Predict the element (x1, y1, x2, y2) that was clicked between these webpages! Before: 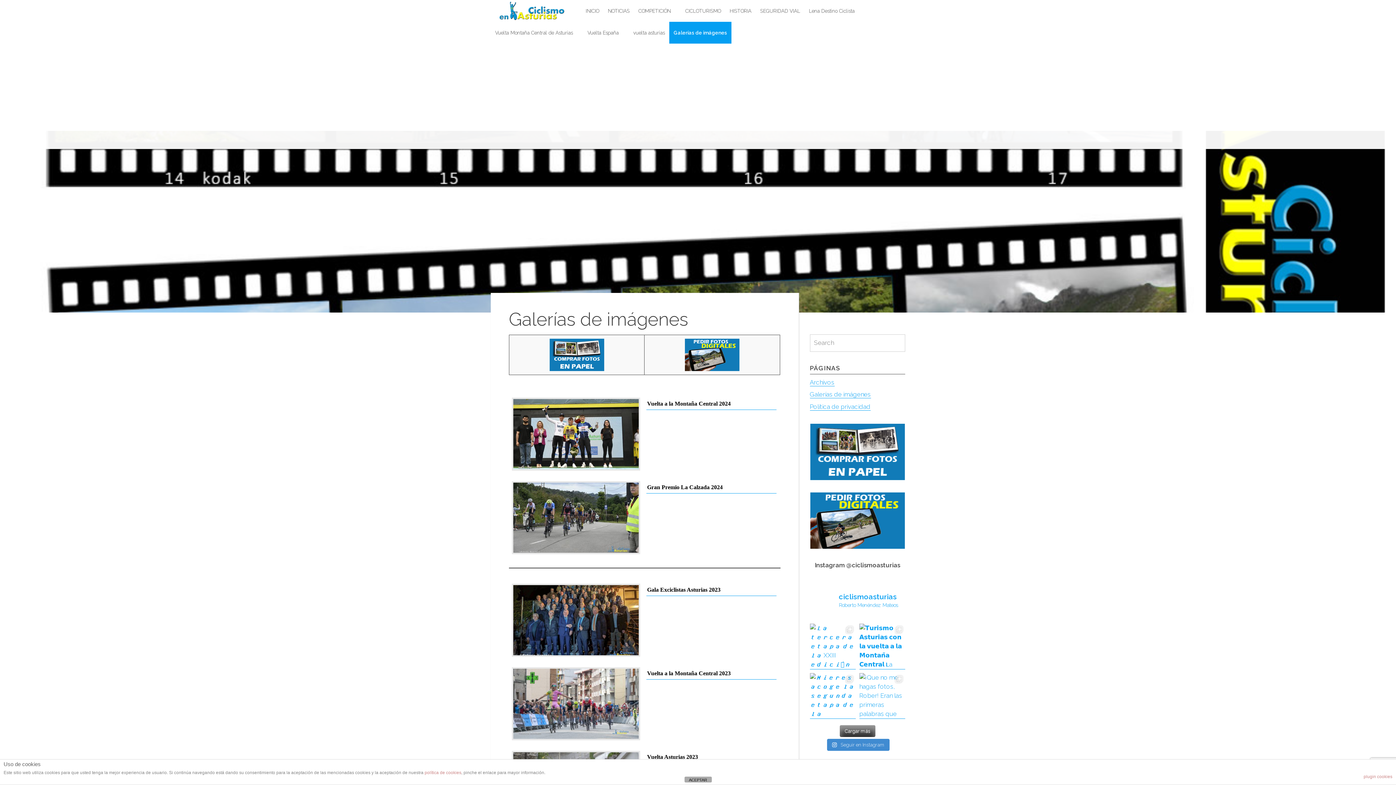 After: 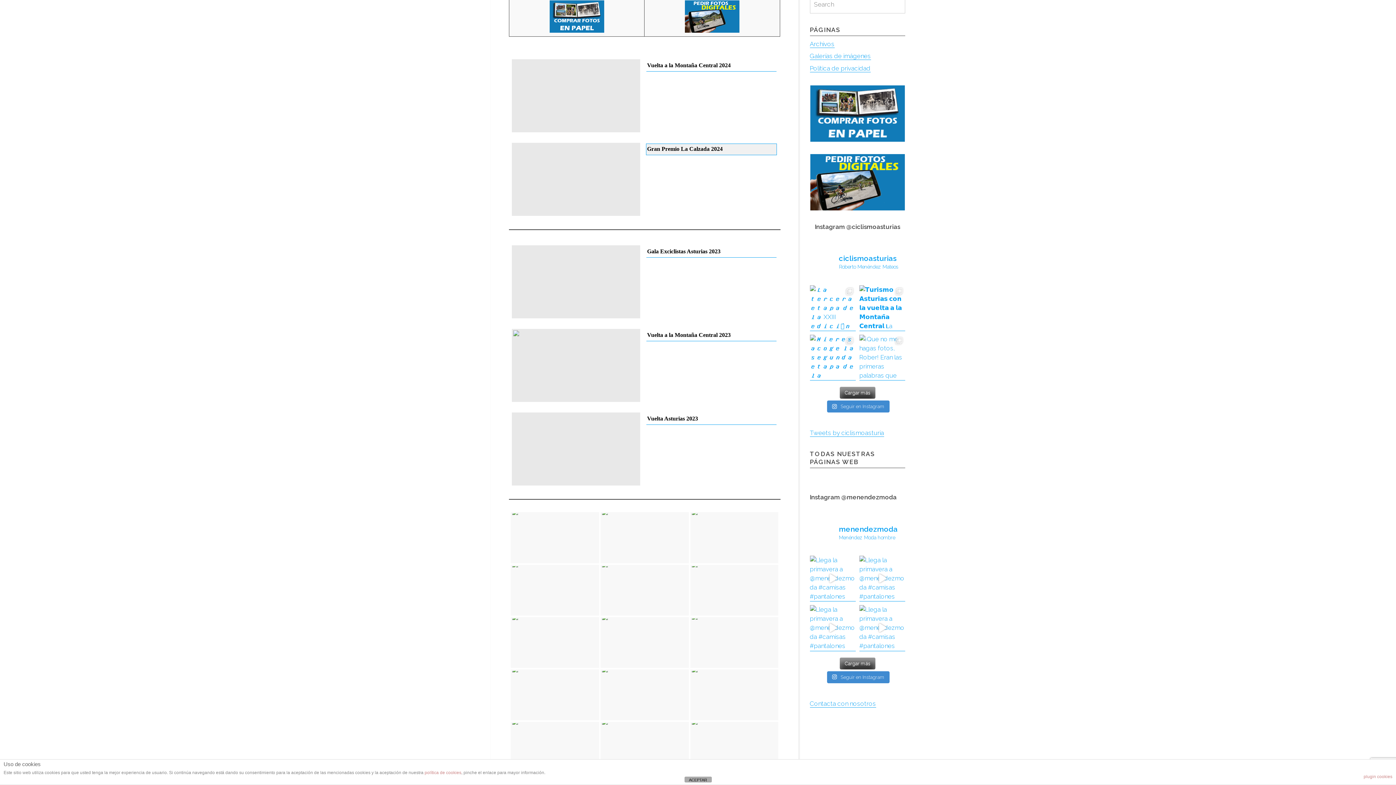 Action: label: Gran Premio La Calzada 2024 bbox: (646, 482, 776, 493)